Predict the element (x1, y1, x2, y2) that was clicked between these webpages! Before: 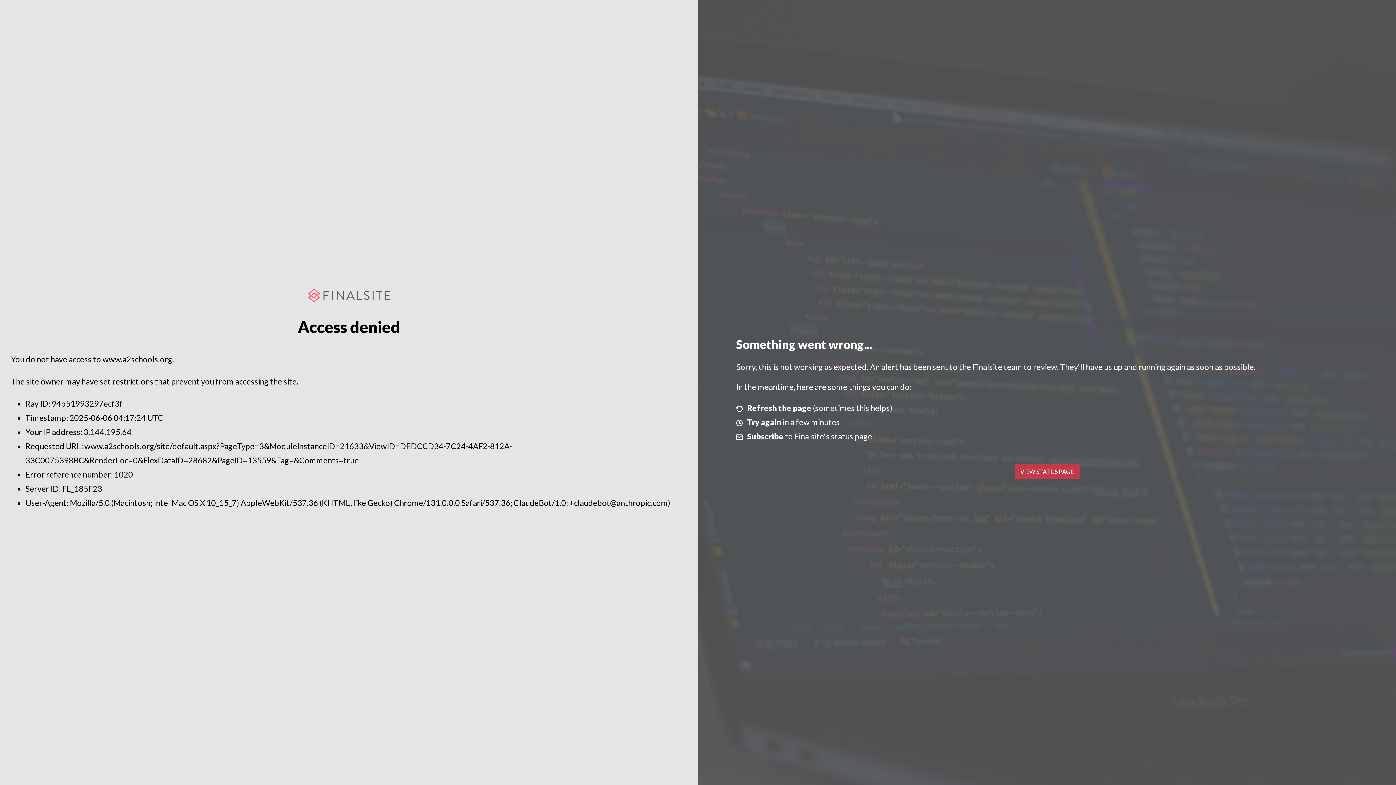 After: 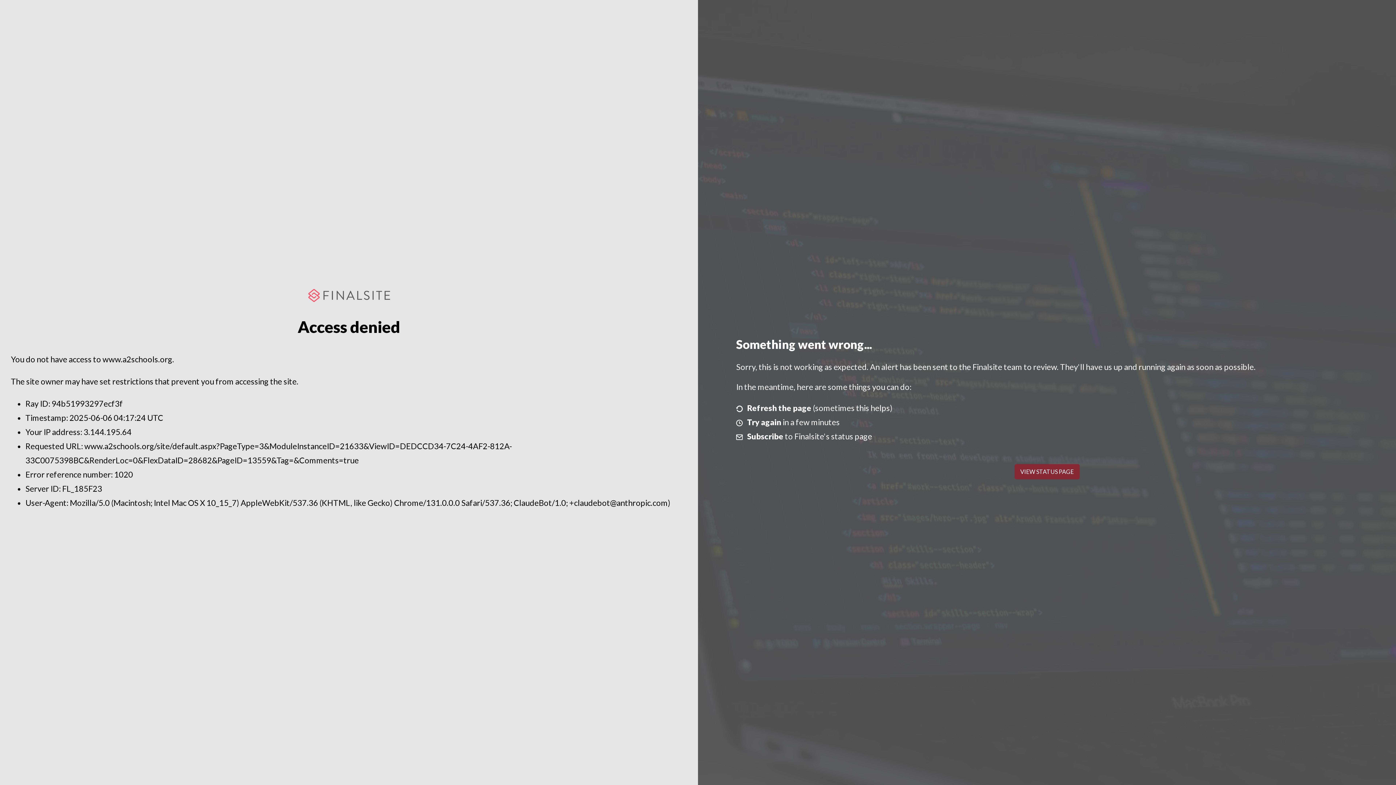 Action: label: VIEW STATUS PAGE bbox: (1014, 464, 1079, 479)